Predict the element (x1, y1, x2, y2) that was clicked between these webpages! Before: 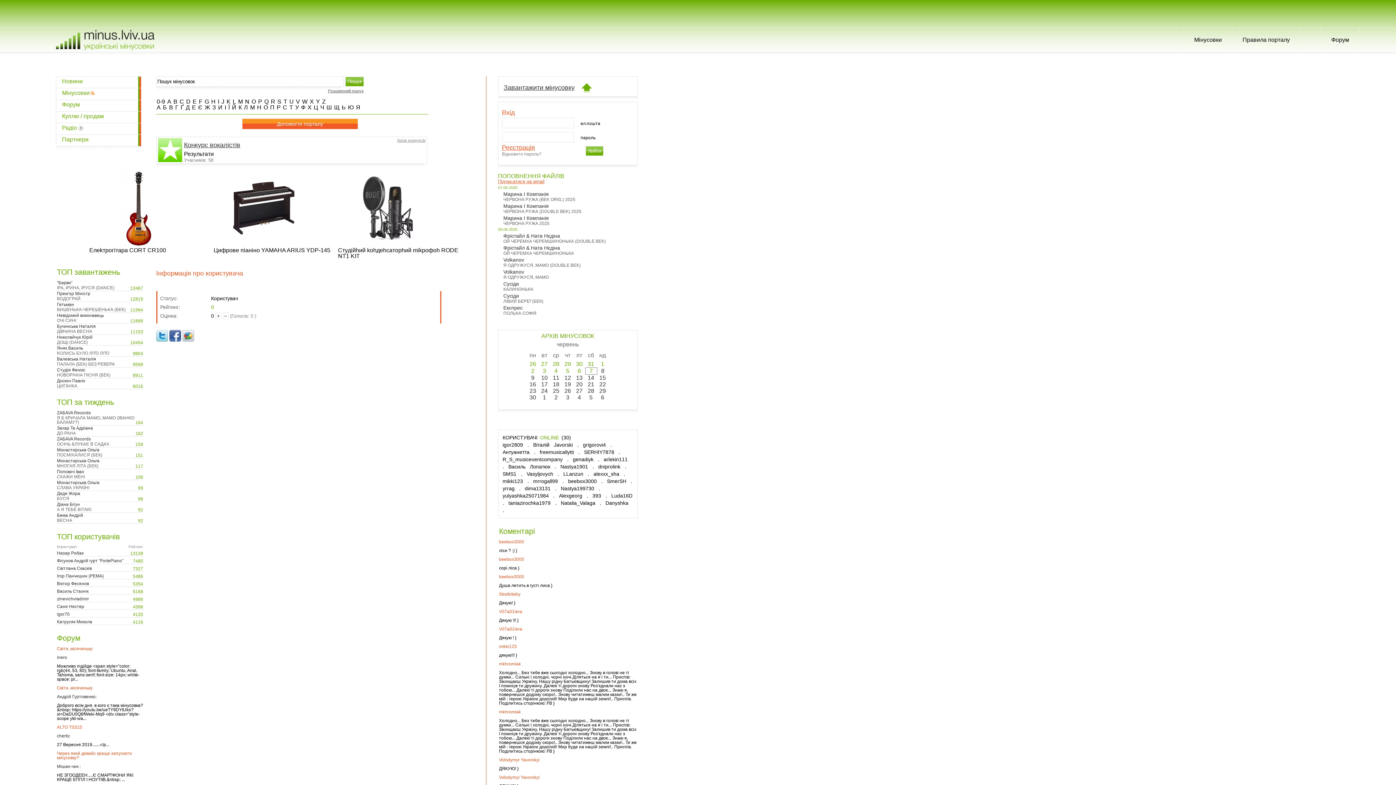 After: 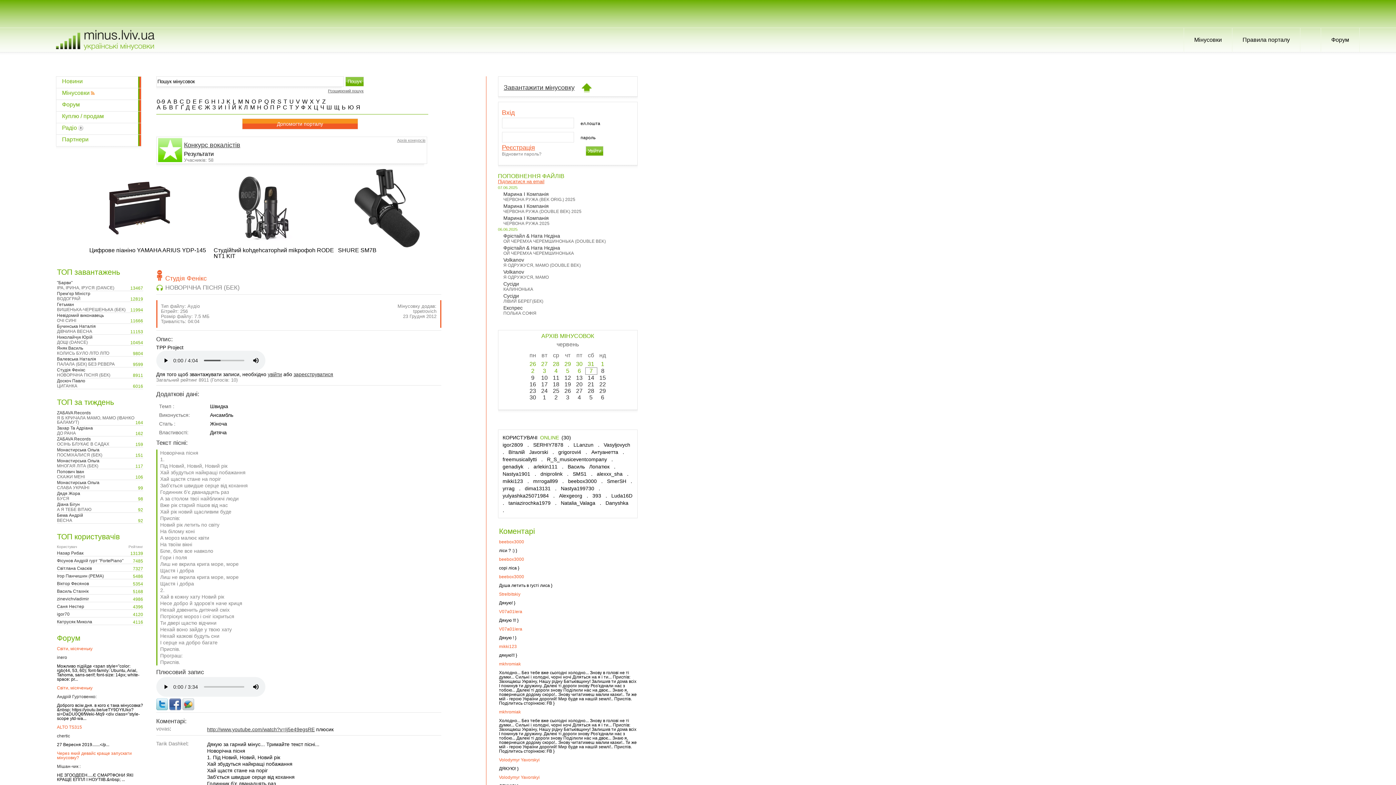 Action: bbox: (56, 372, 110, 377) label: НОВОРІЧНА ПІСНЯ (БЕК)